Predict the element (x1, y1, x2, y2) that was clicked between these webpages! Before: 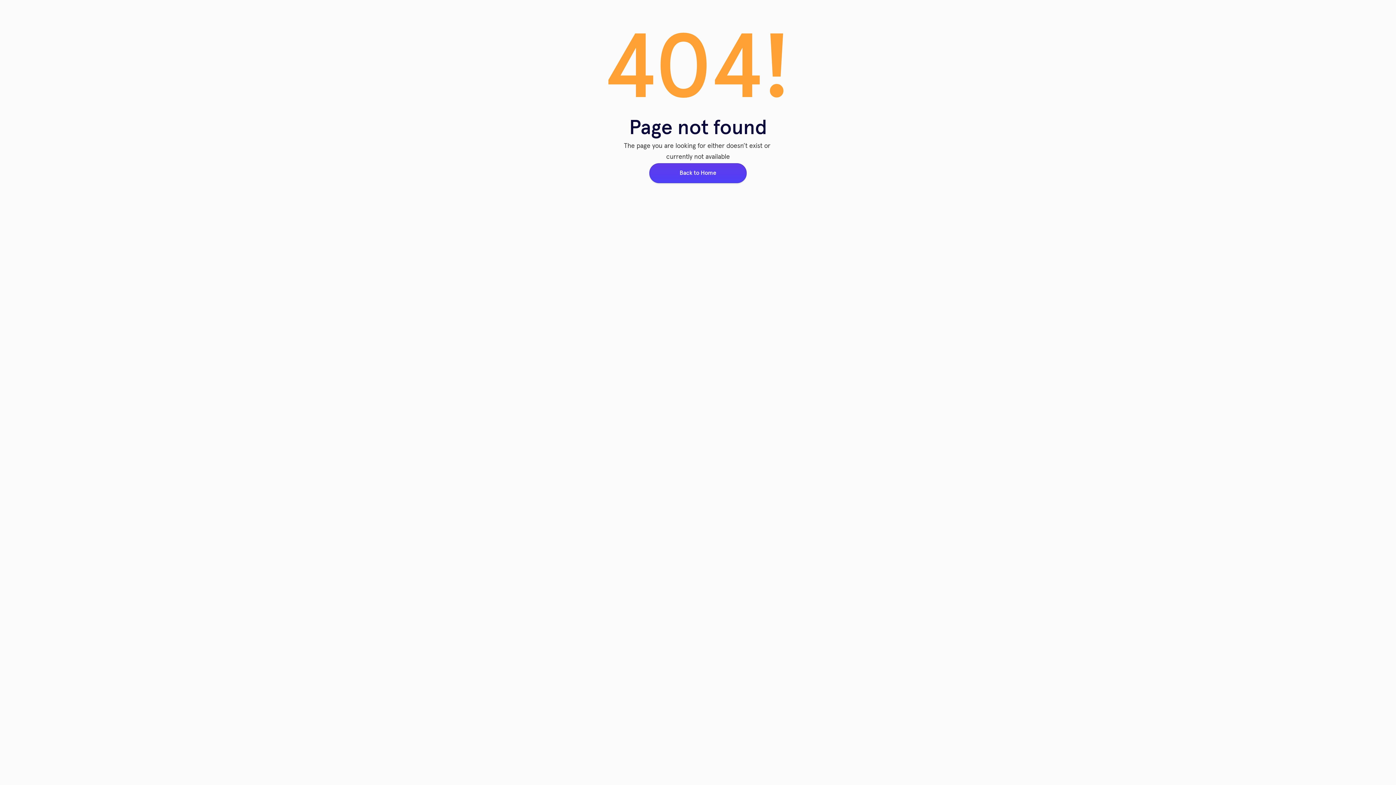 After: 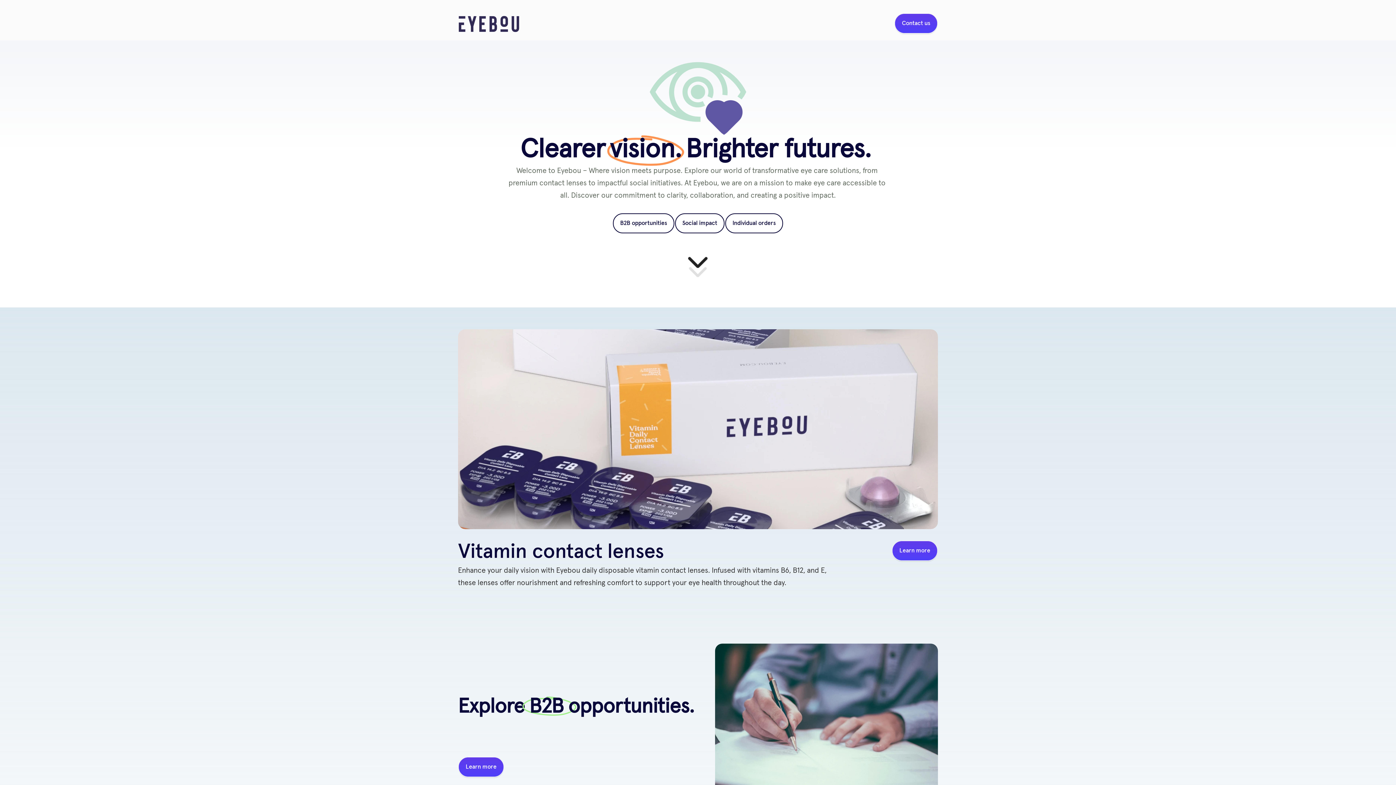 Action: bbox: (649, 162, 747, 184) label: Back to Home